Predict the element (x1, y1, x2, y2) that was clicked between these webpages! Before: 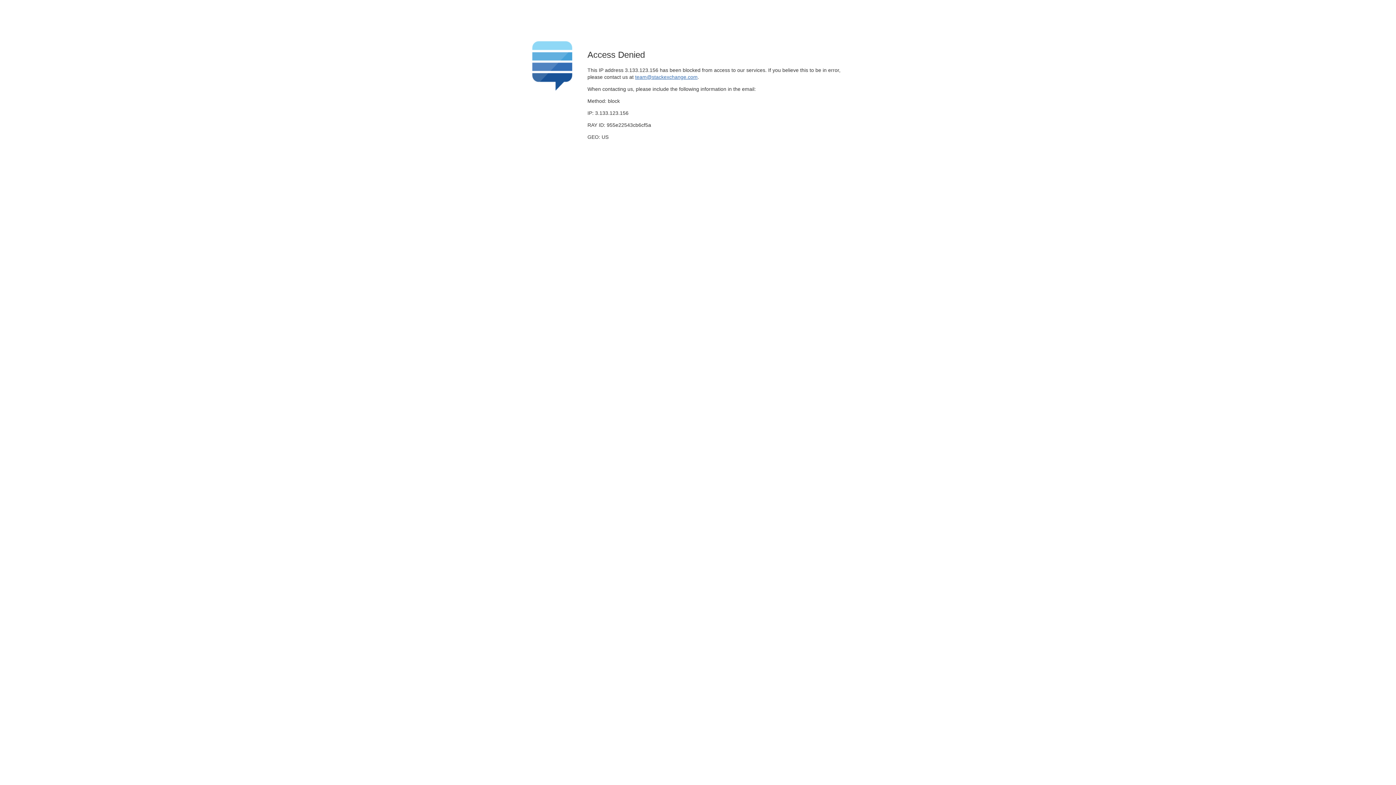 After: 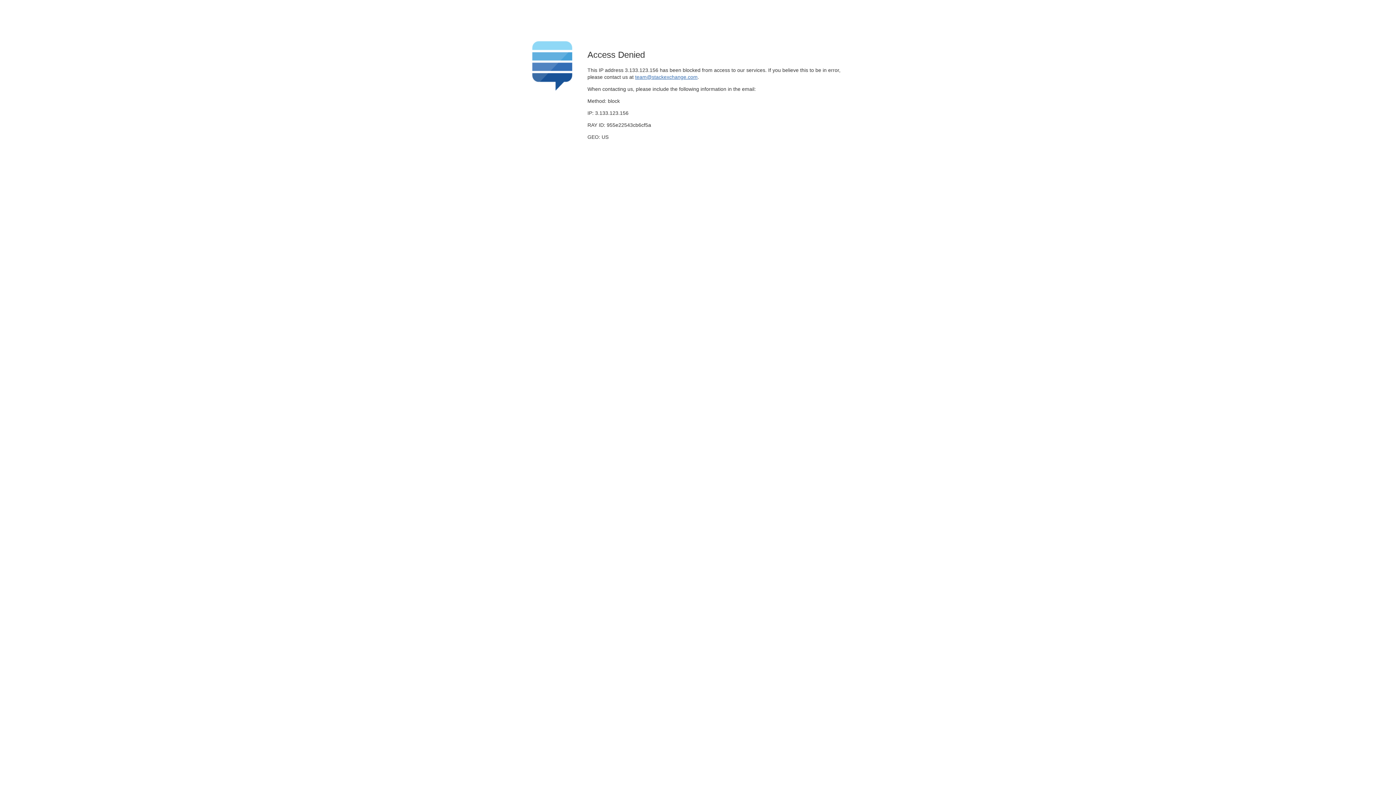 Action: label: team@stackexchange.com bbox: (635, 74, 697, 79)